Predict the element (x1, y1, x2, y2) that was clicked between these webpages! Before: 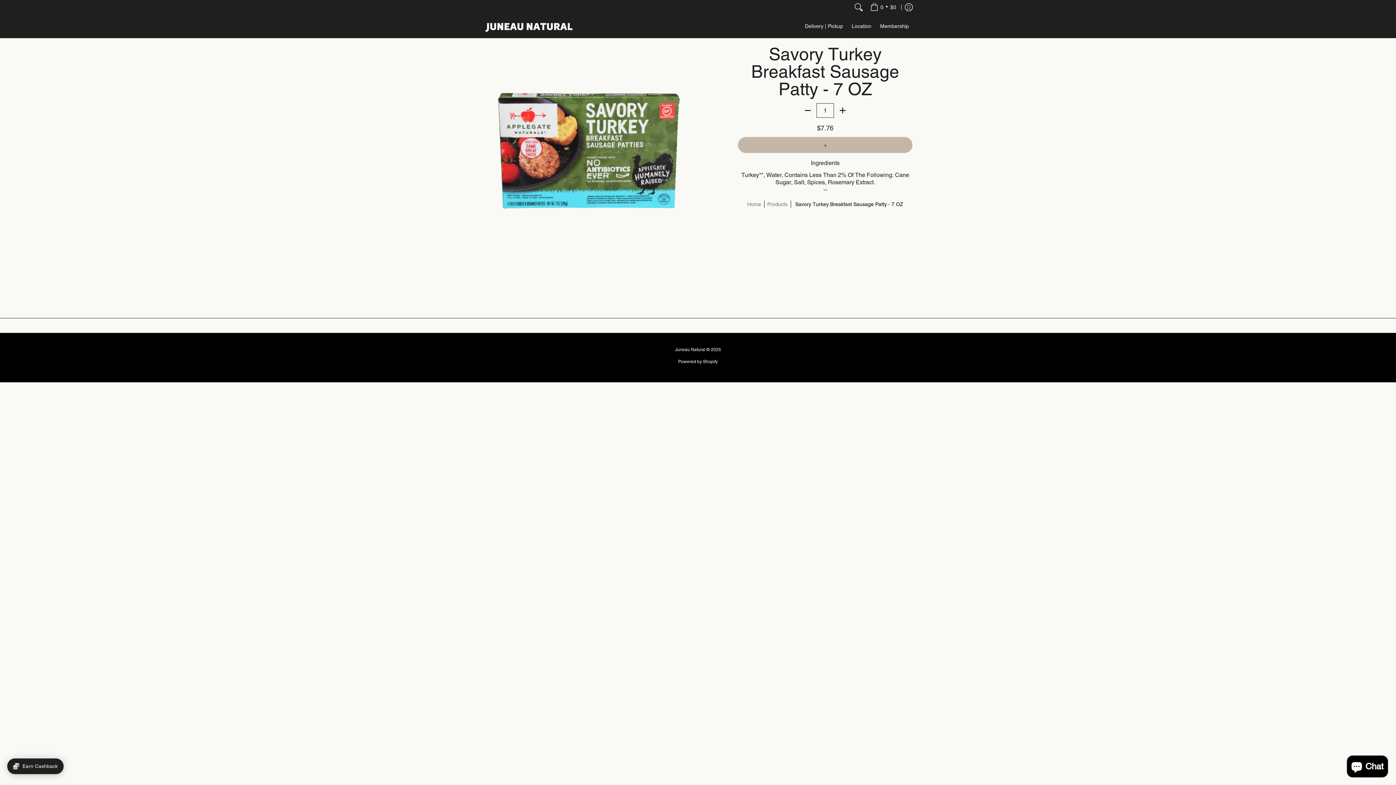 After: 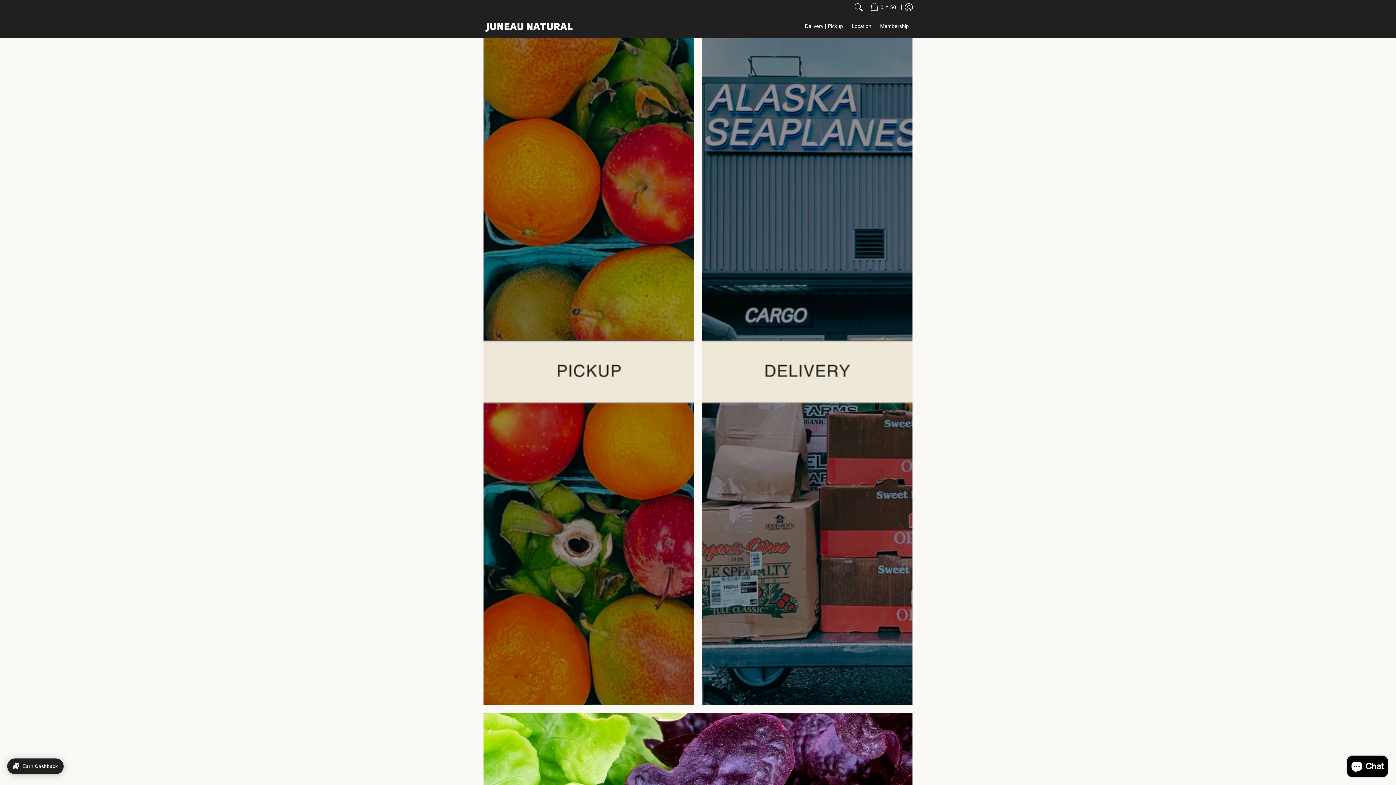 Action: bbox: (483, 14, 574, 38)